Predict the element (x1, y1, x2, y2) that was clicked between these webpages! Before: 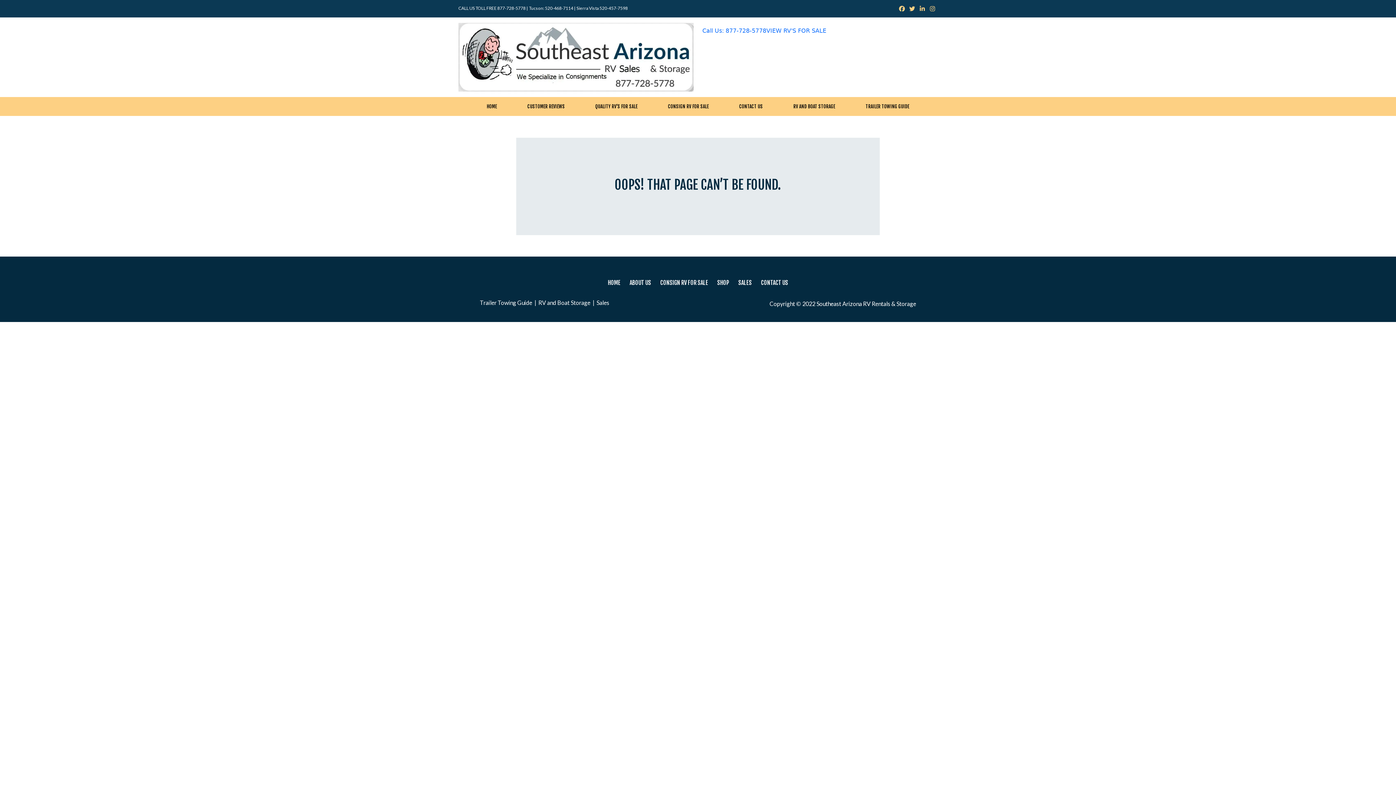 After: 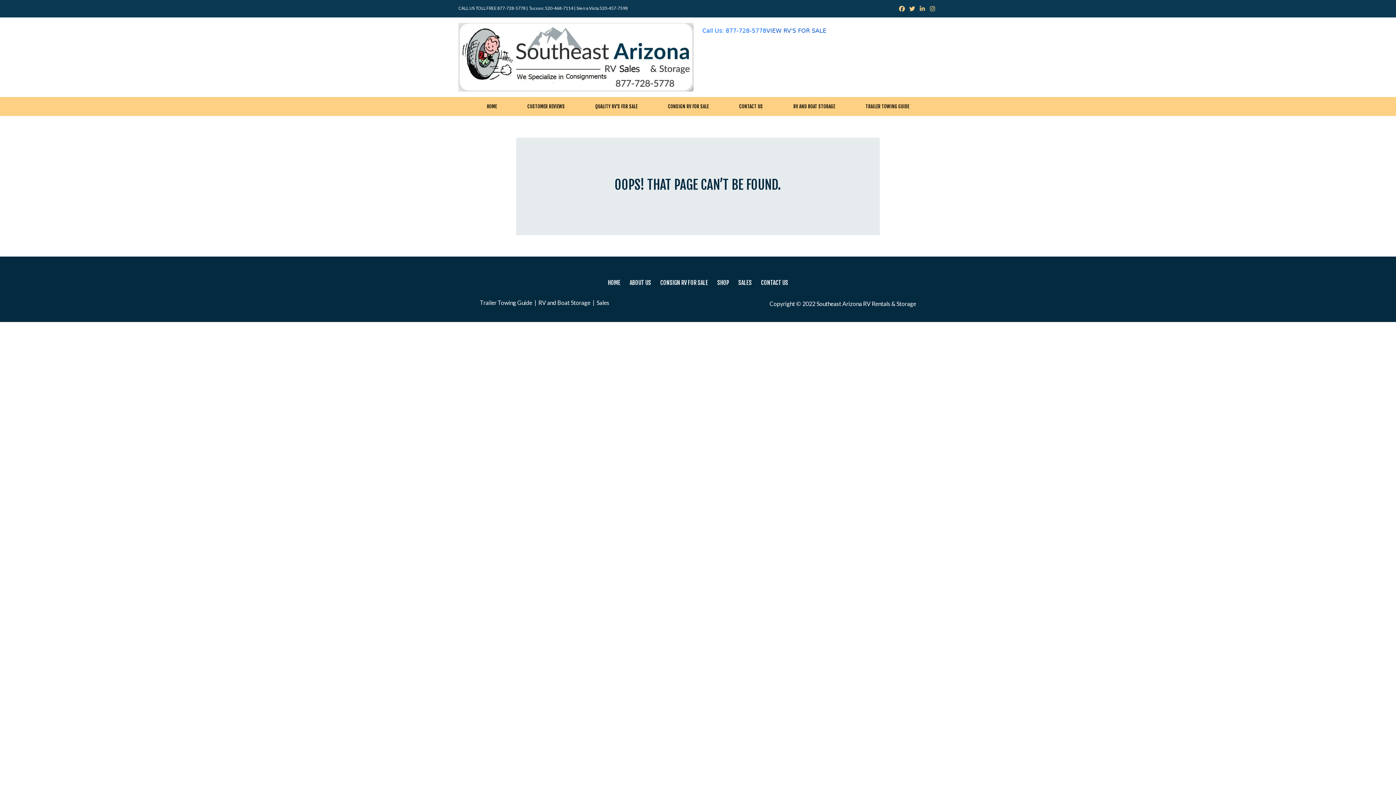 Action: label: VIEW RV'S FOR SALE bbox: (766, 27, 826, 34)